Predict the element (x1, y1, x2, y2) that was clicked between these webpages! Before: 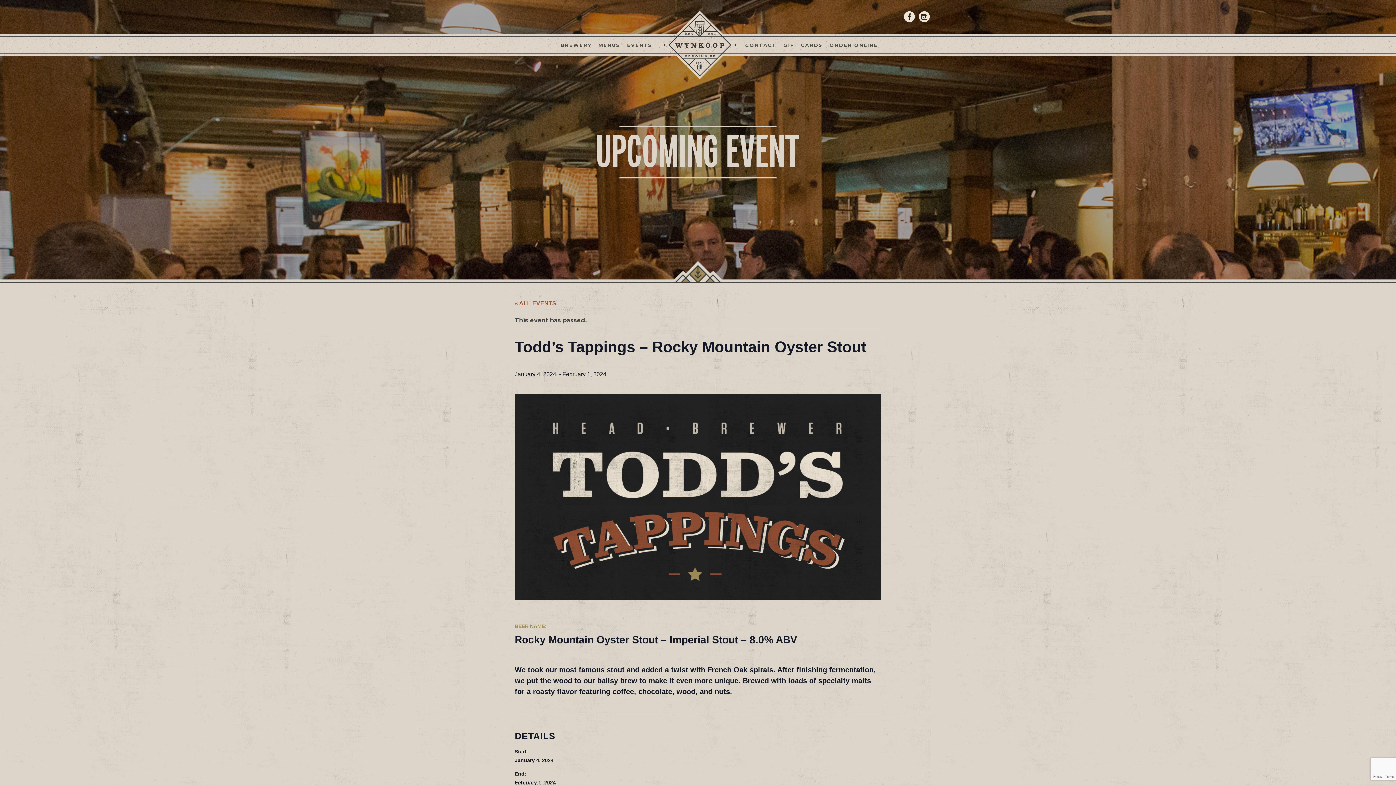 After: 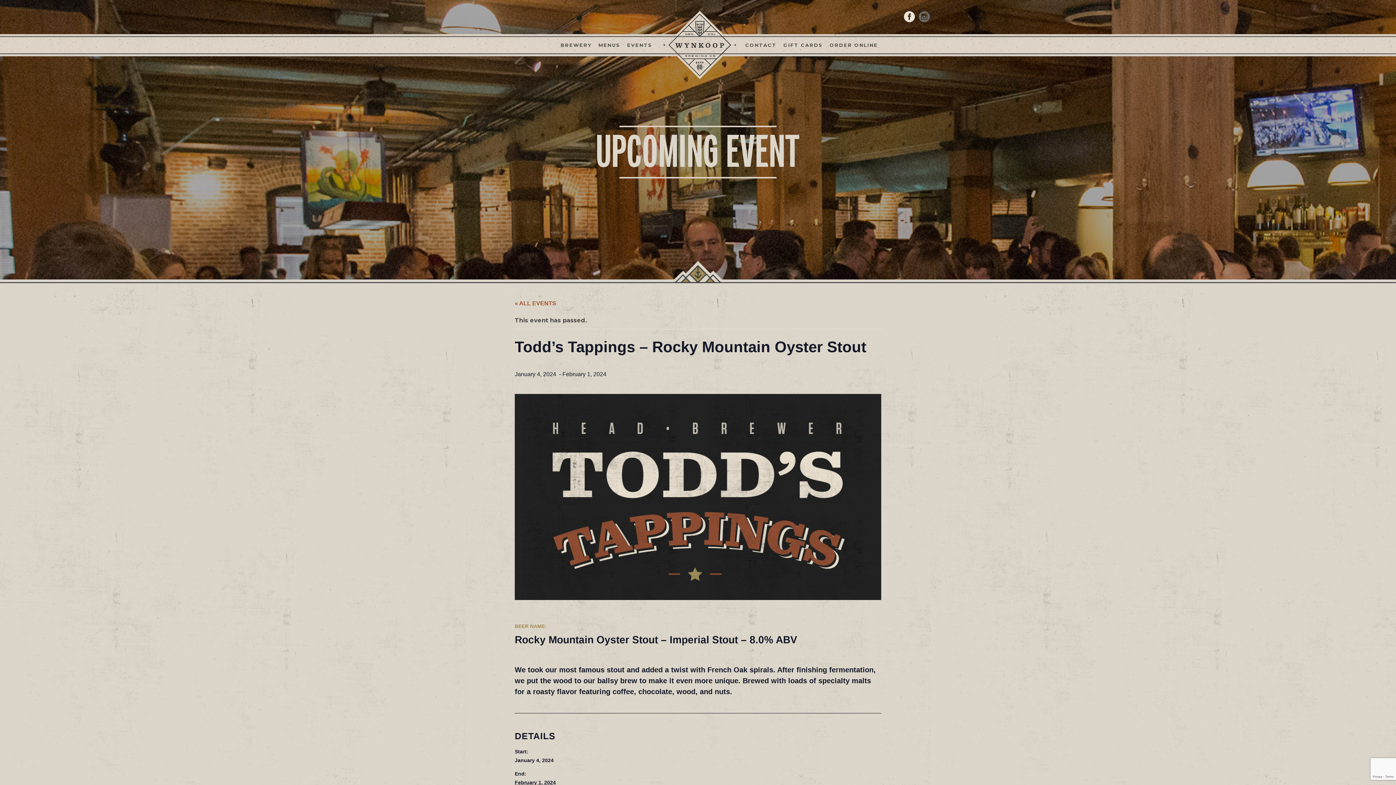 Action: bbox: (918, 11, 930, 22)